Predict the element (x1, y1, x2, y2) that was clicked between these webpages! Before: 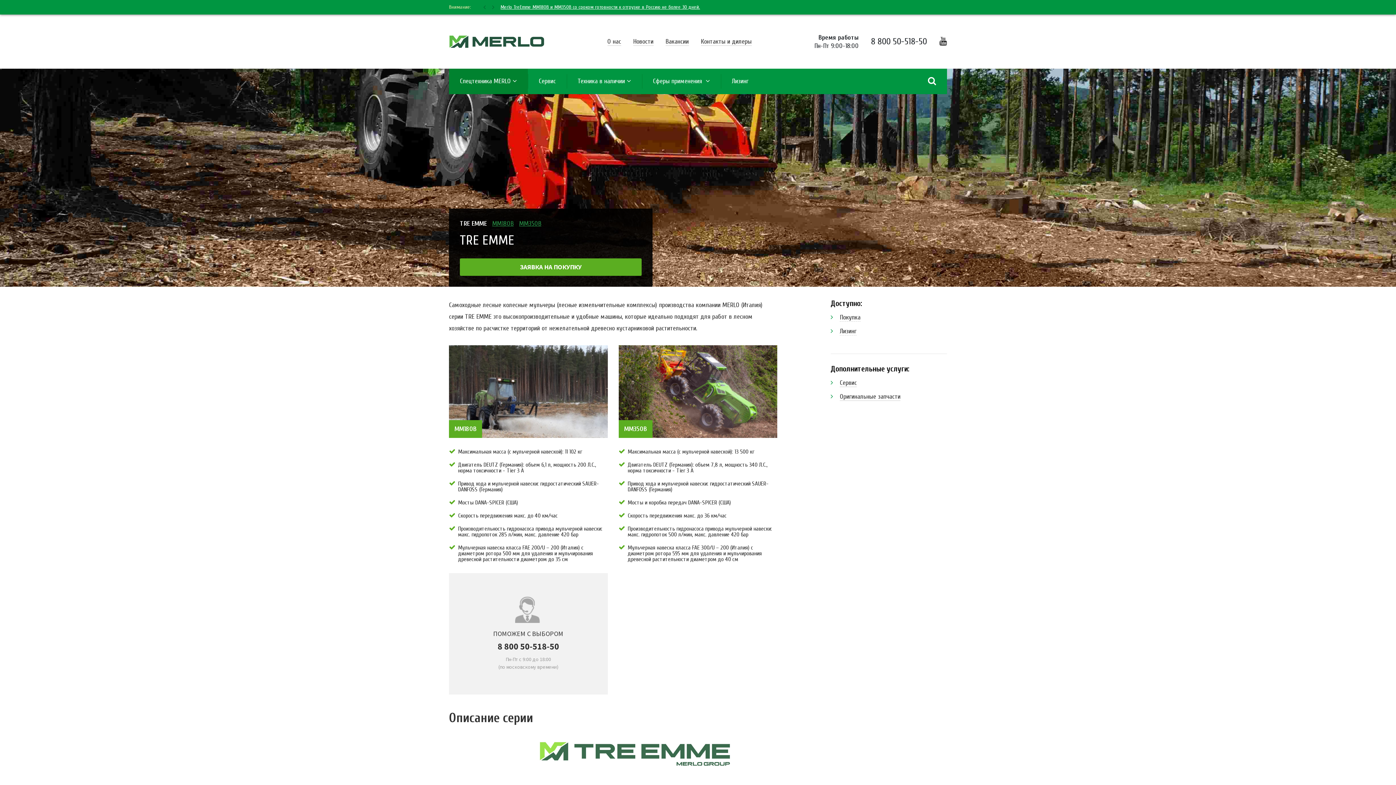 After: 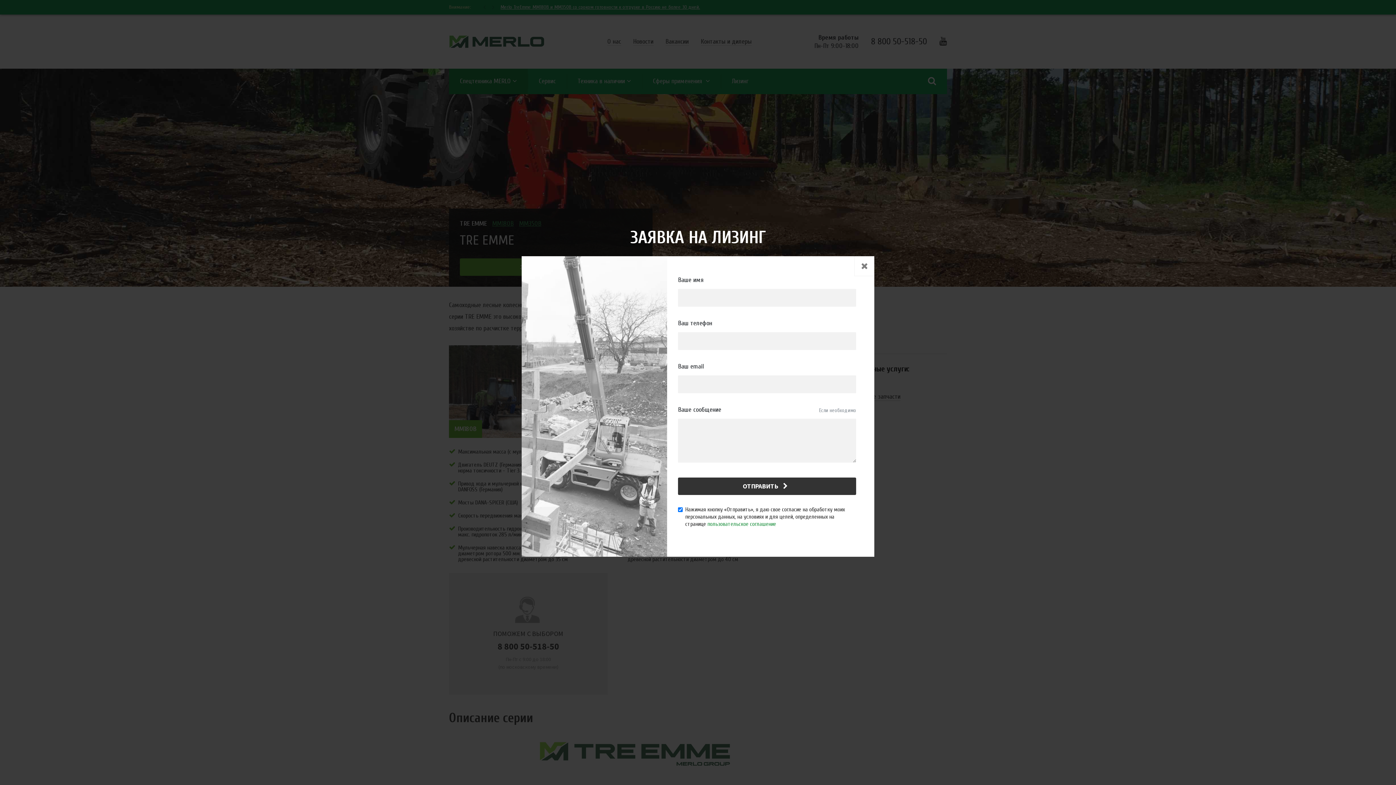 Action: bbox: (840, 327, 856, 335) label: Лизинг